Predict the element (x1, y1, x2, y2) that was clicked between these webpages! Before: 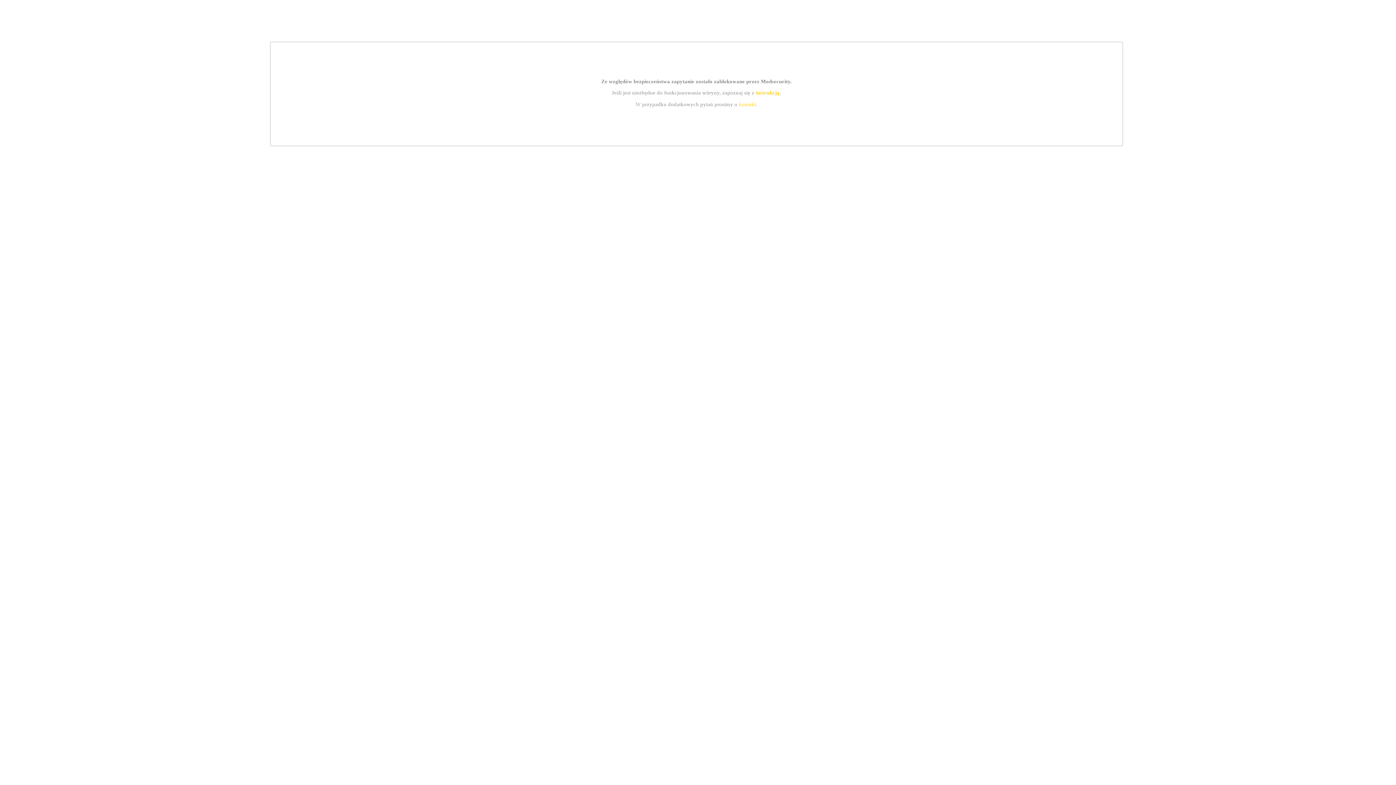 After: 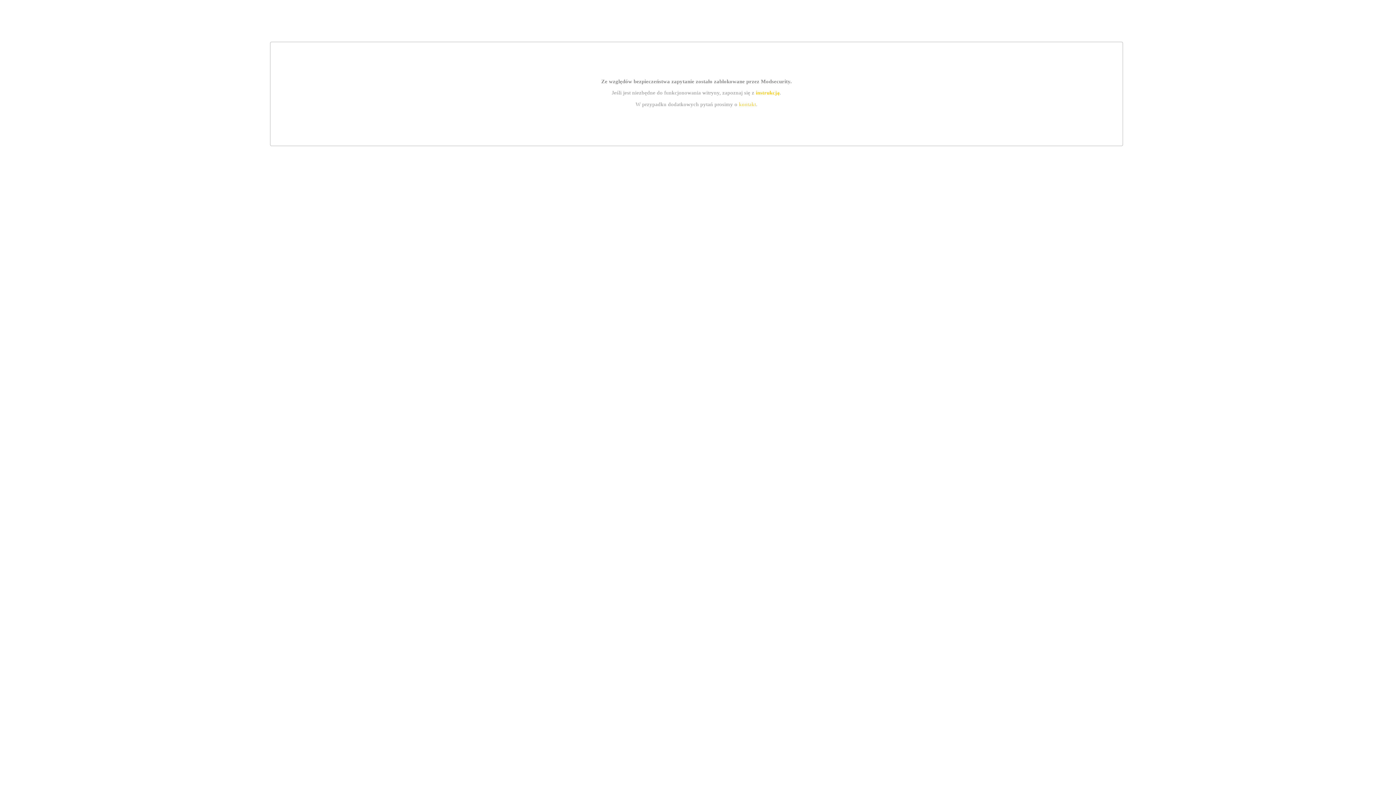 Action: bbox: (755, 89, 779, 95) label: instrukcją